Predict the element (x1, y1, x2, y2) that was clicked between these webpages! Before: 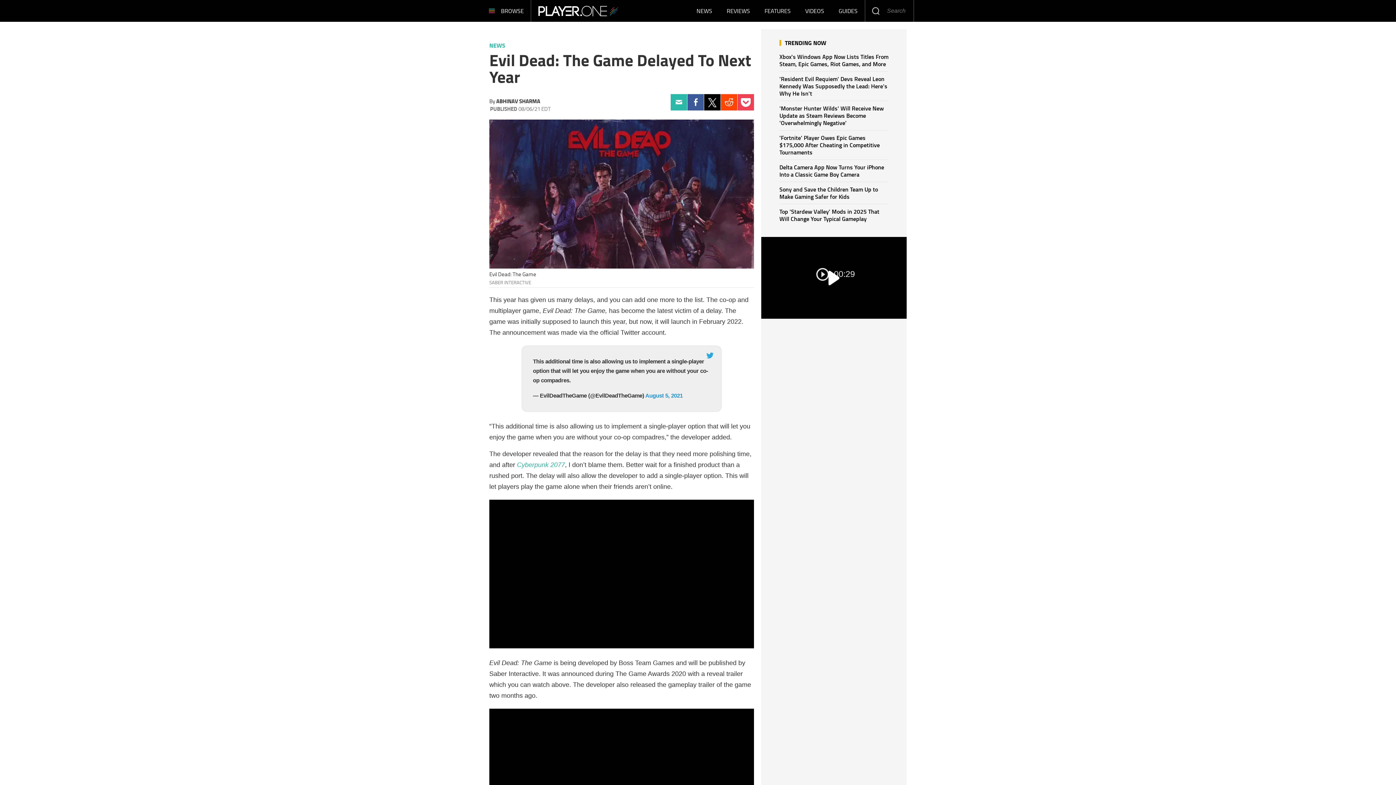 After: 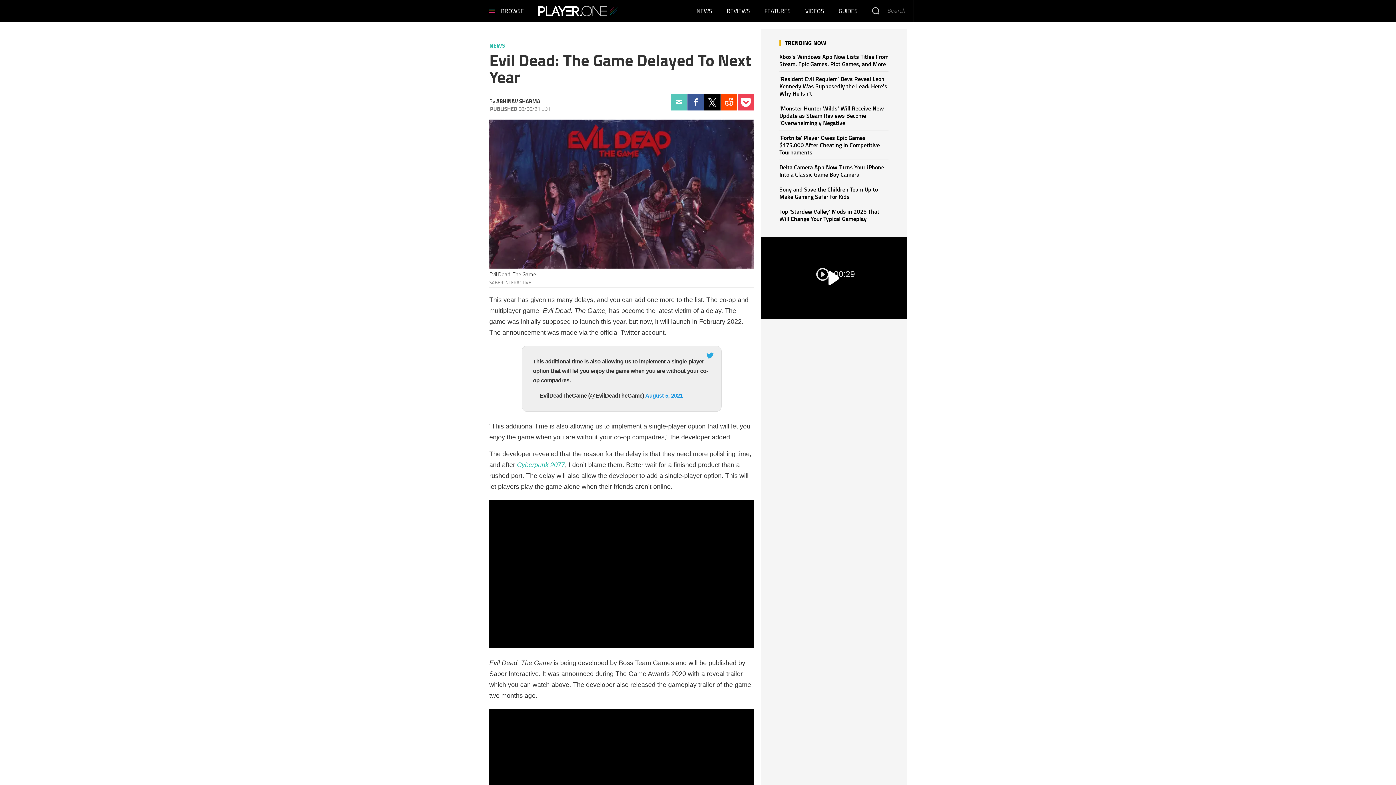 Action: label: Email bbox: (670, 94, 687, 110)